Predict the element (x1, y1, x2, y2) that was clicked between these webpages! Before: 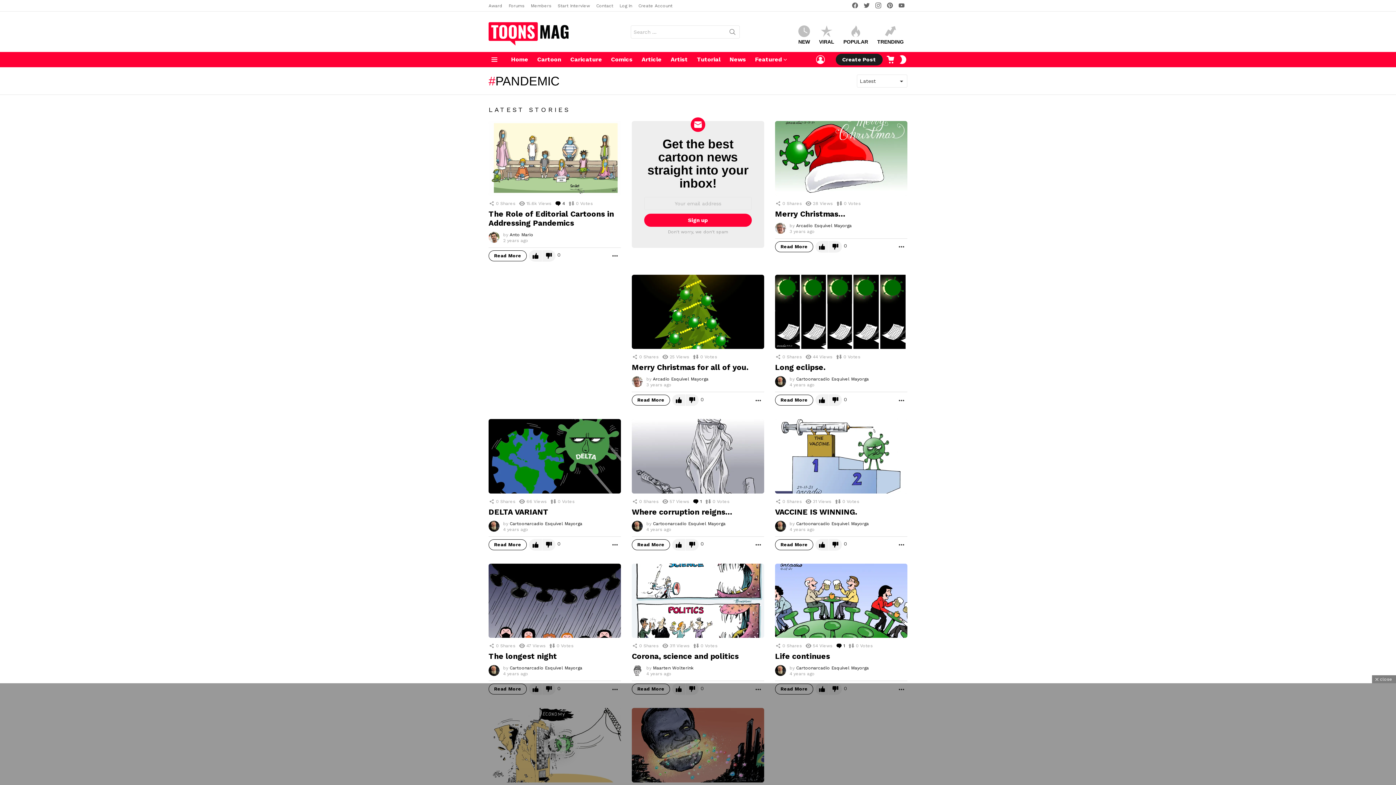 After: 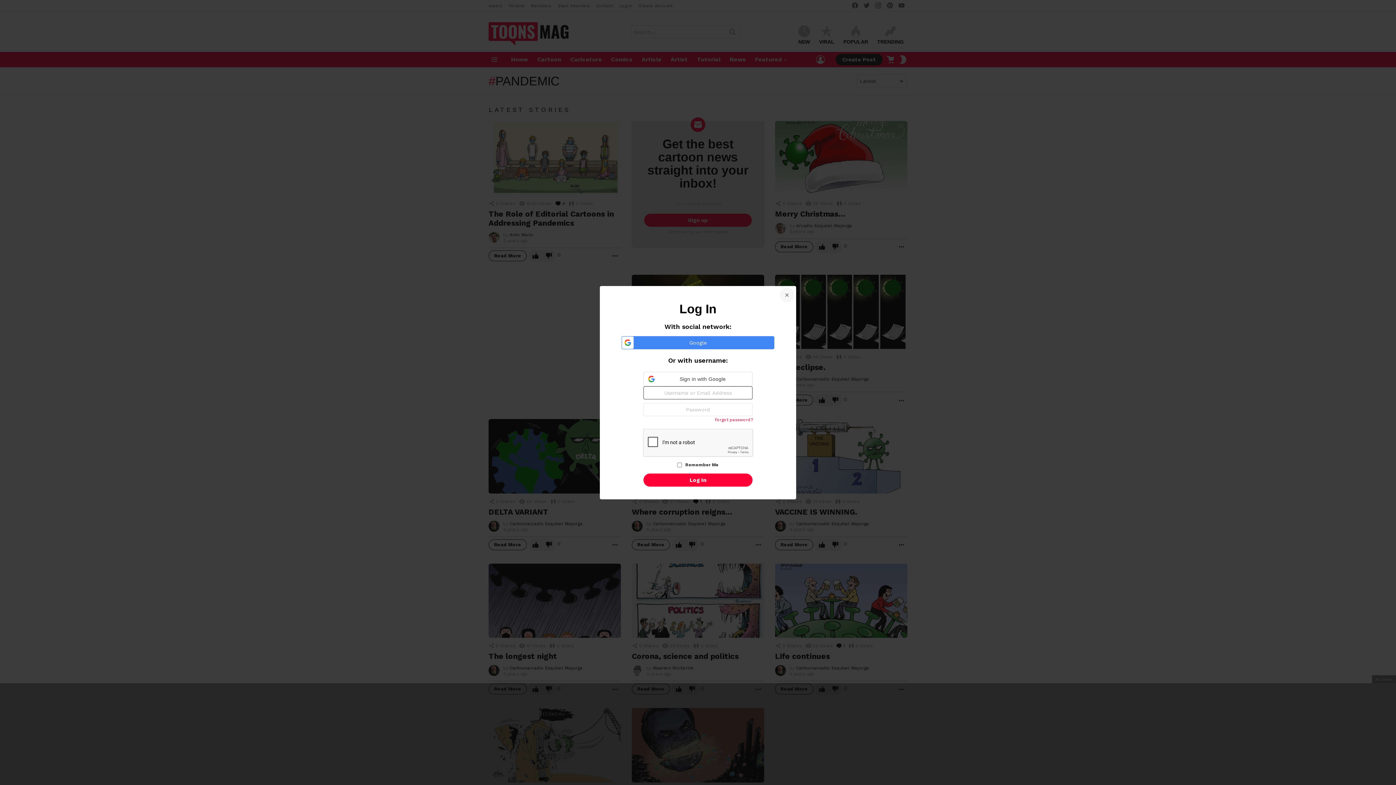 Action: bbox: (816, 52, 825, 67) label: LOGIN